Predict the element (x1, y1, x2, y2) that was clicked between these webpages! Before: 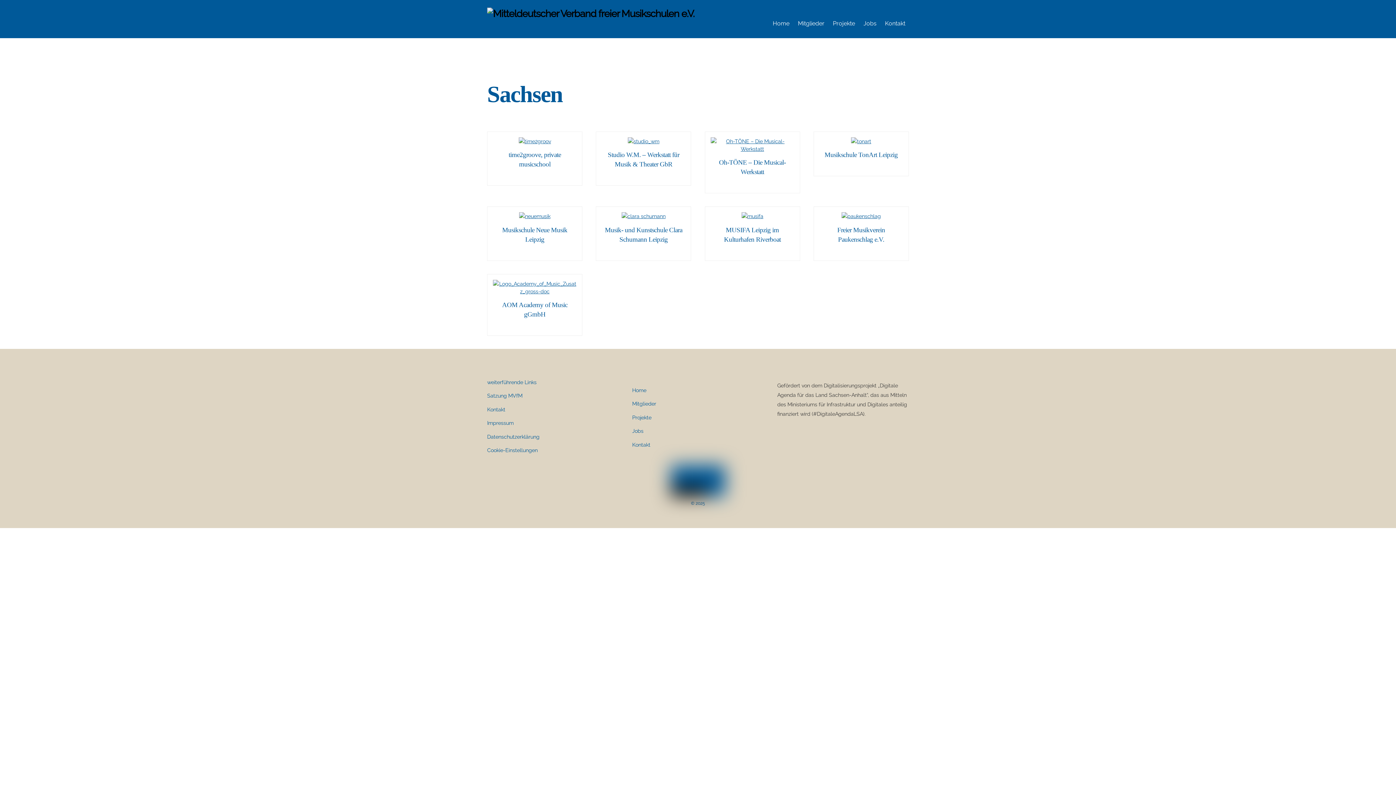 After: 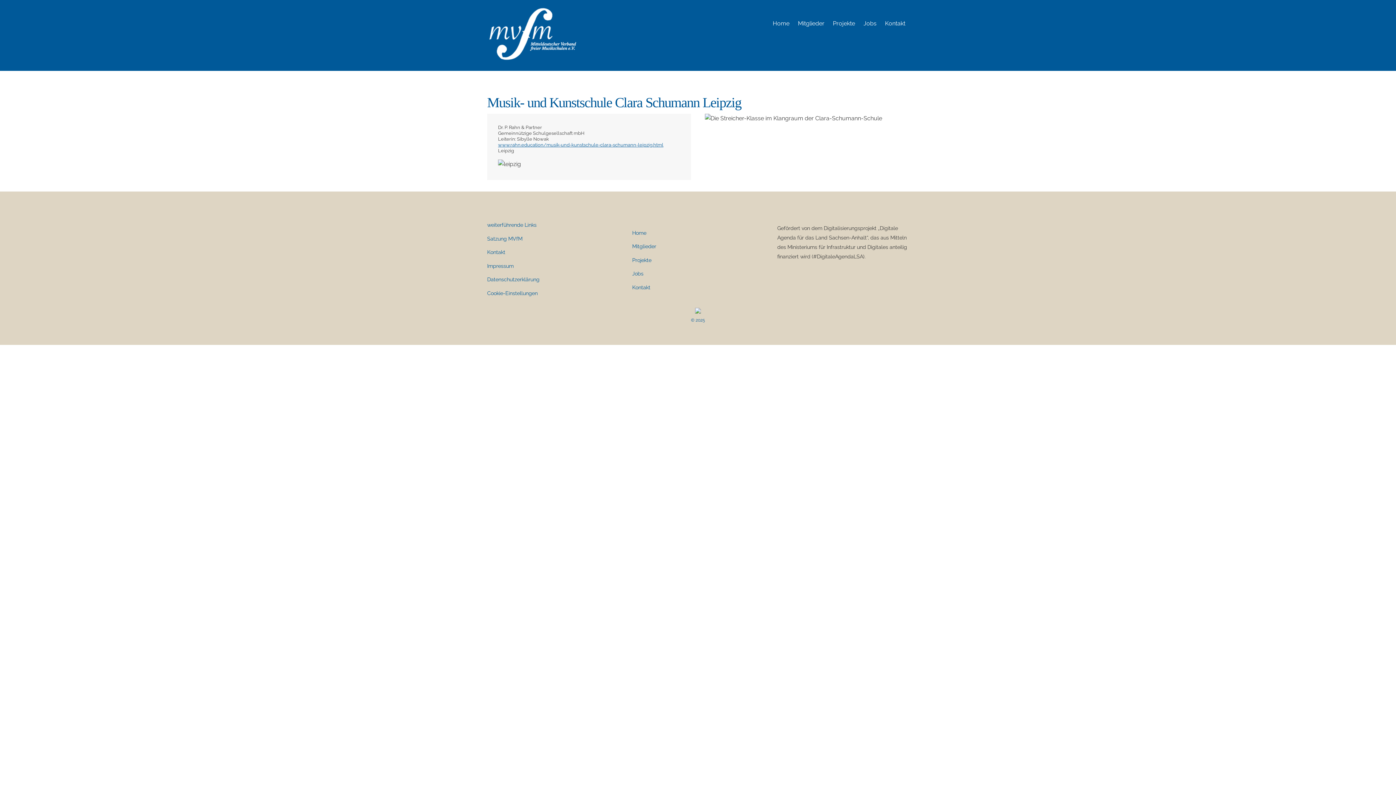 Action: bbox: (621, 213, 665, 219)